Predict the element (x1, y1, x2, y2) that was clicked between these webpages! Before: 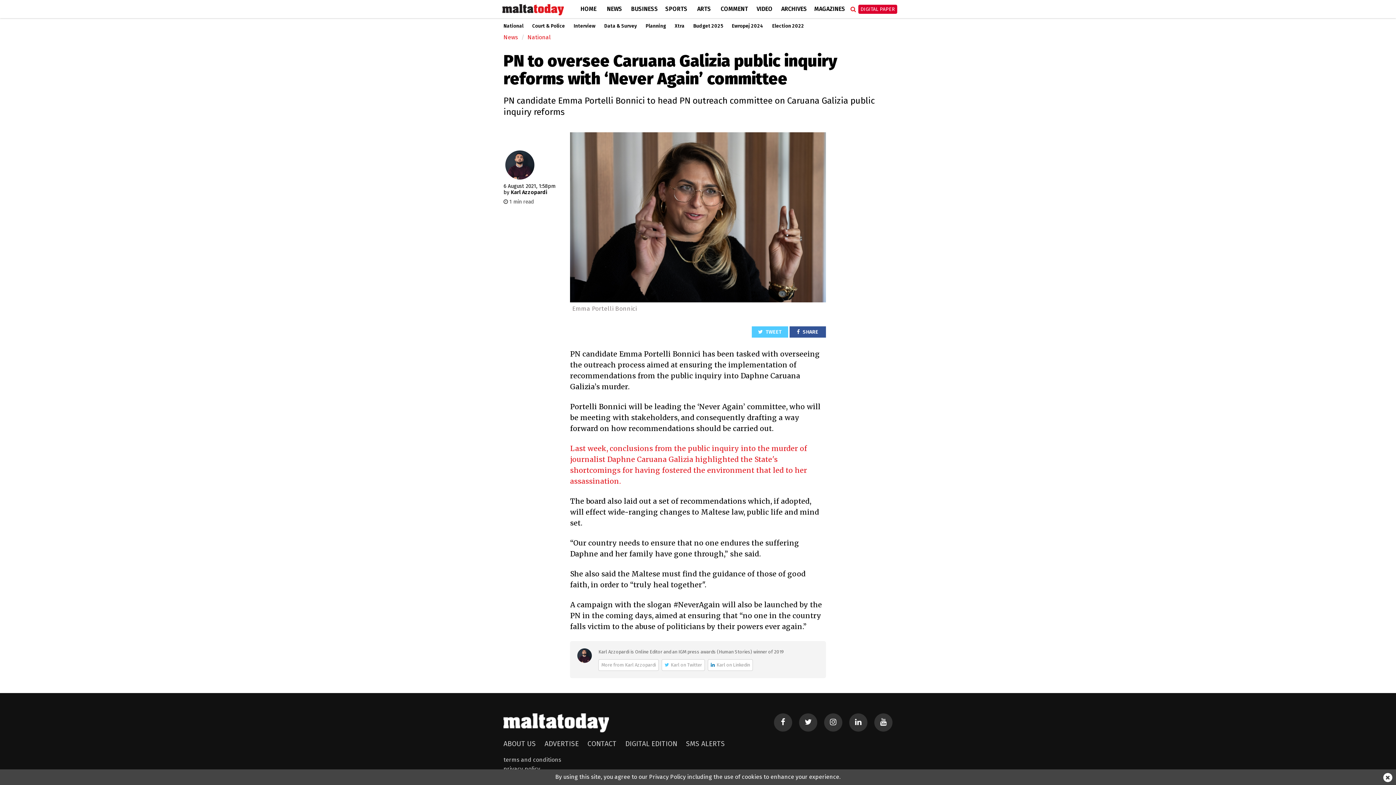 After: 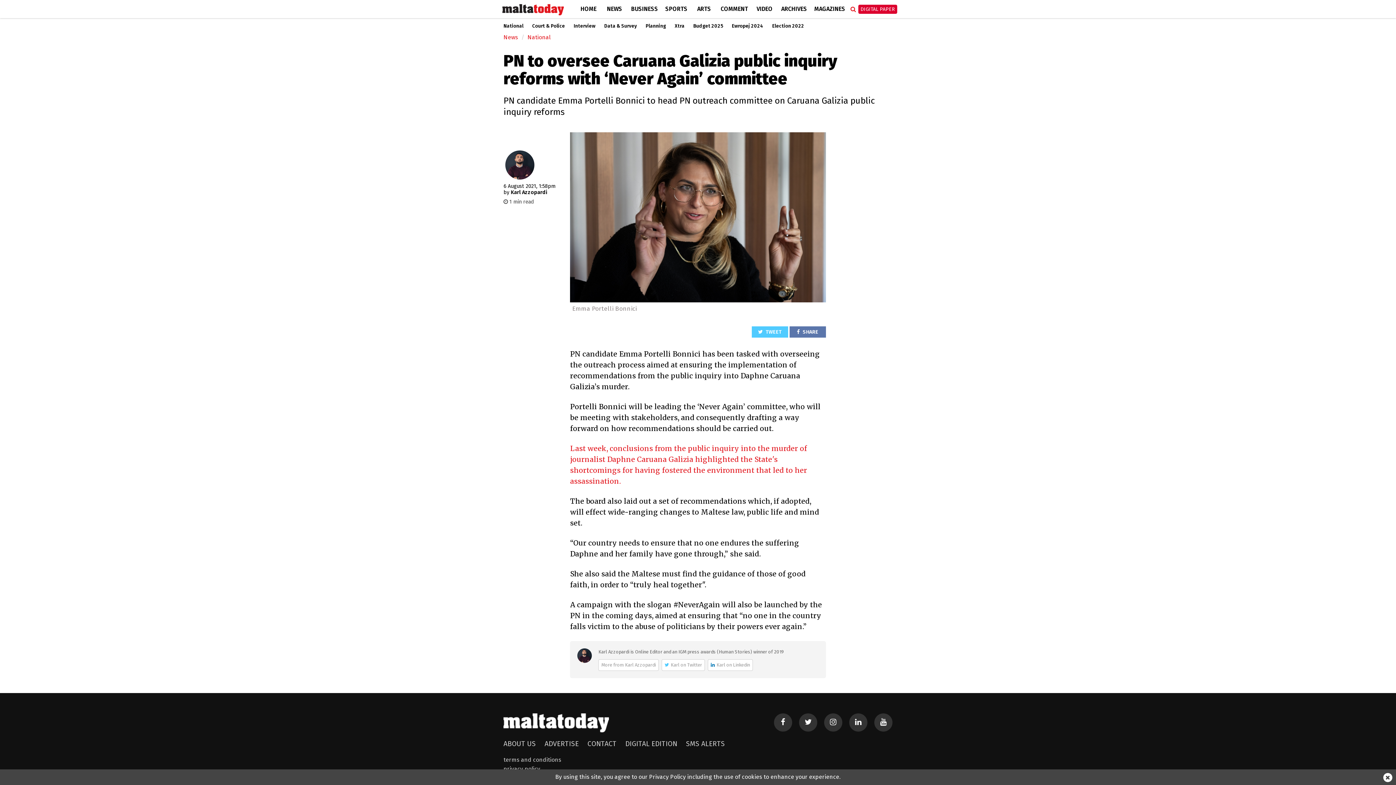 Action: bbox: (789, 326, 826, 337) label:  SHARE